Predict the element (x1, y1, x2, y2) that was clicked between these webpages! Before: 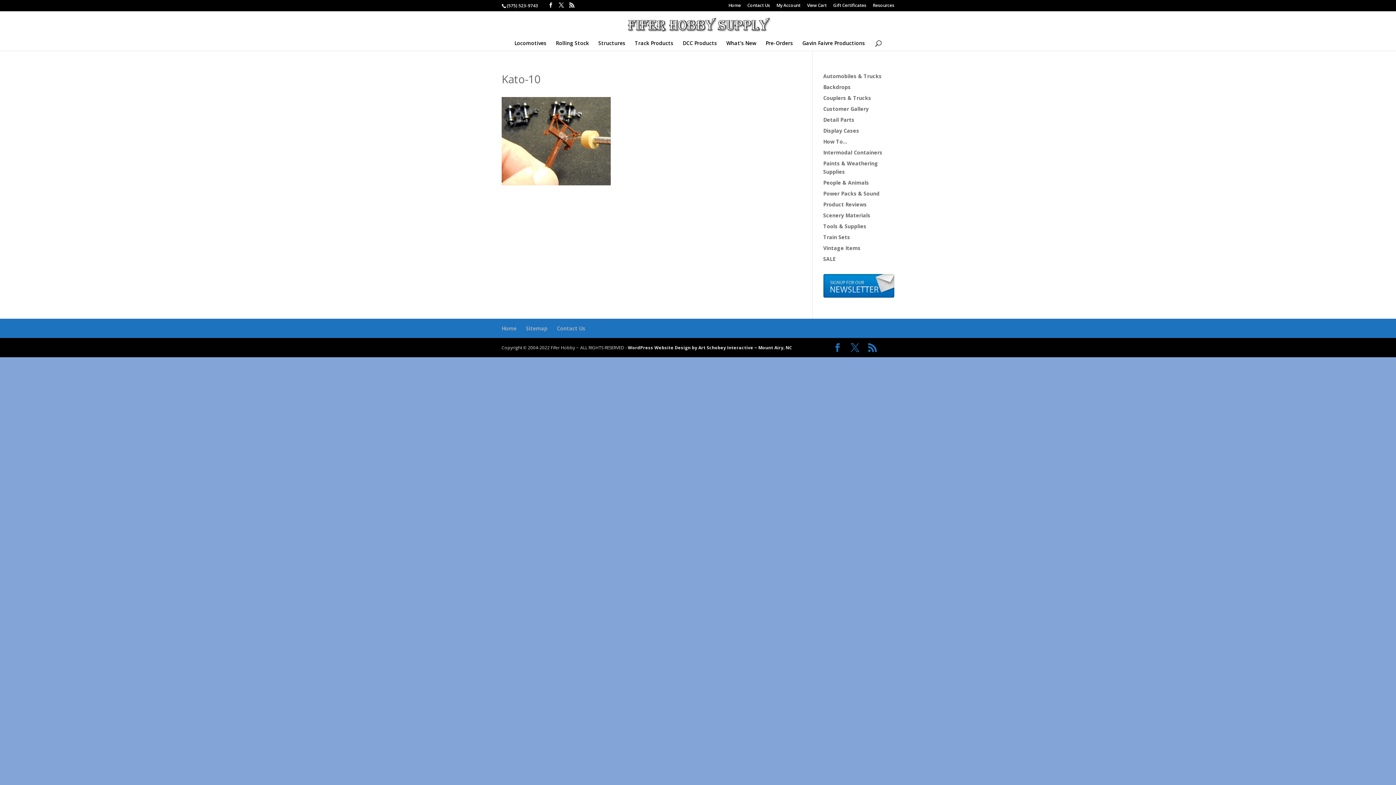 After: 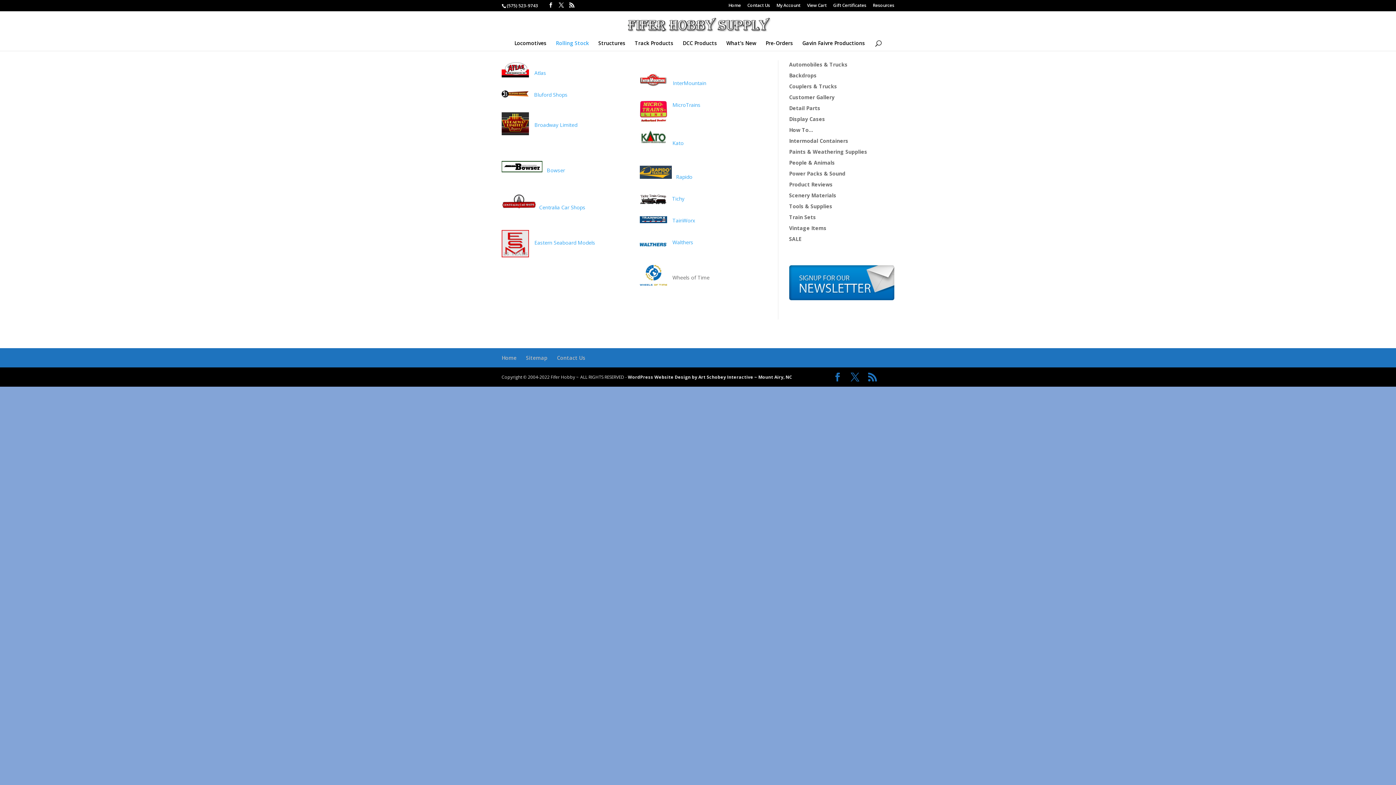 Action: label: Rolling Stock bbox: (556, 40, 589, 50)